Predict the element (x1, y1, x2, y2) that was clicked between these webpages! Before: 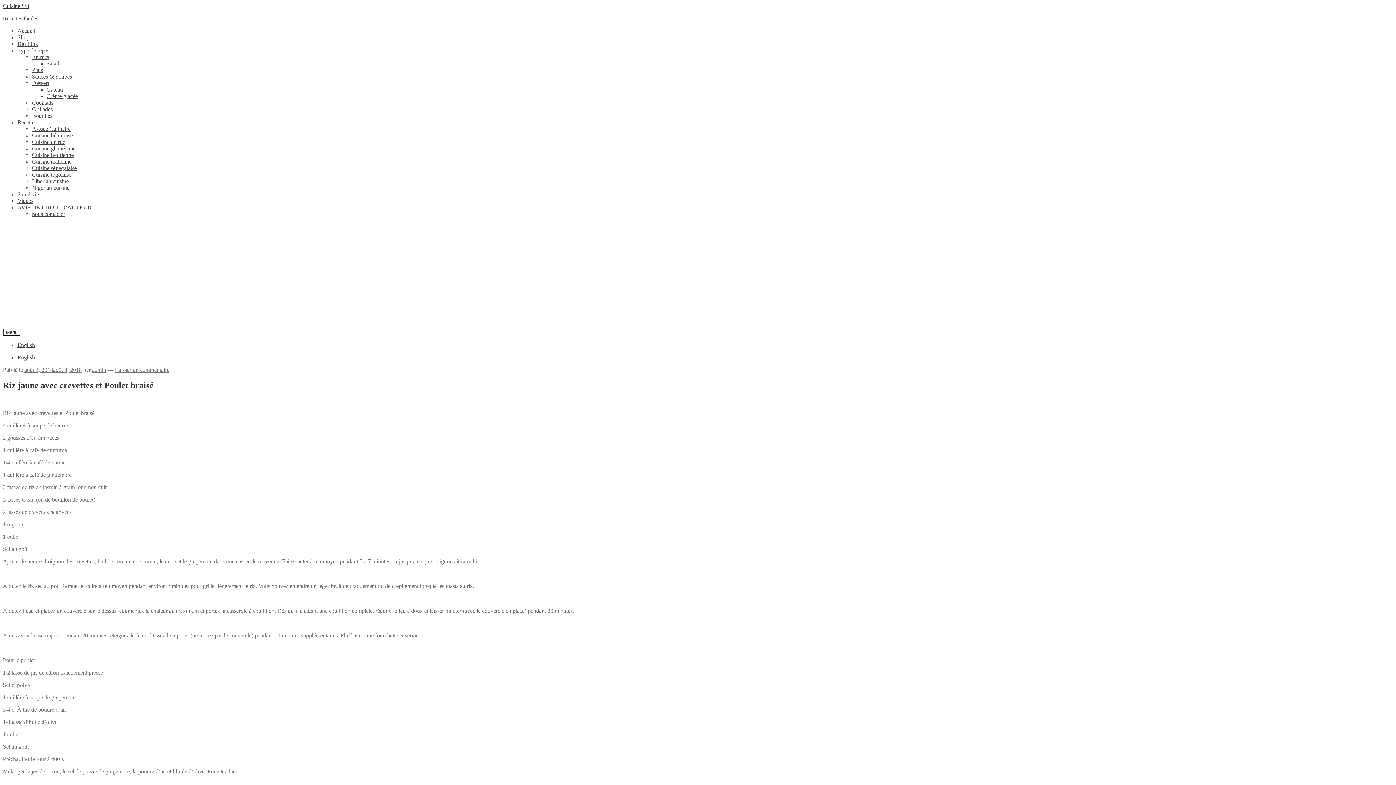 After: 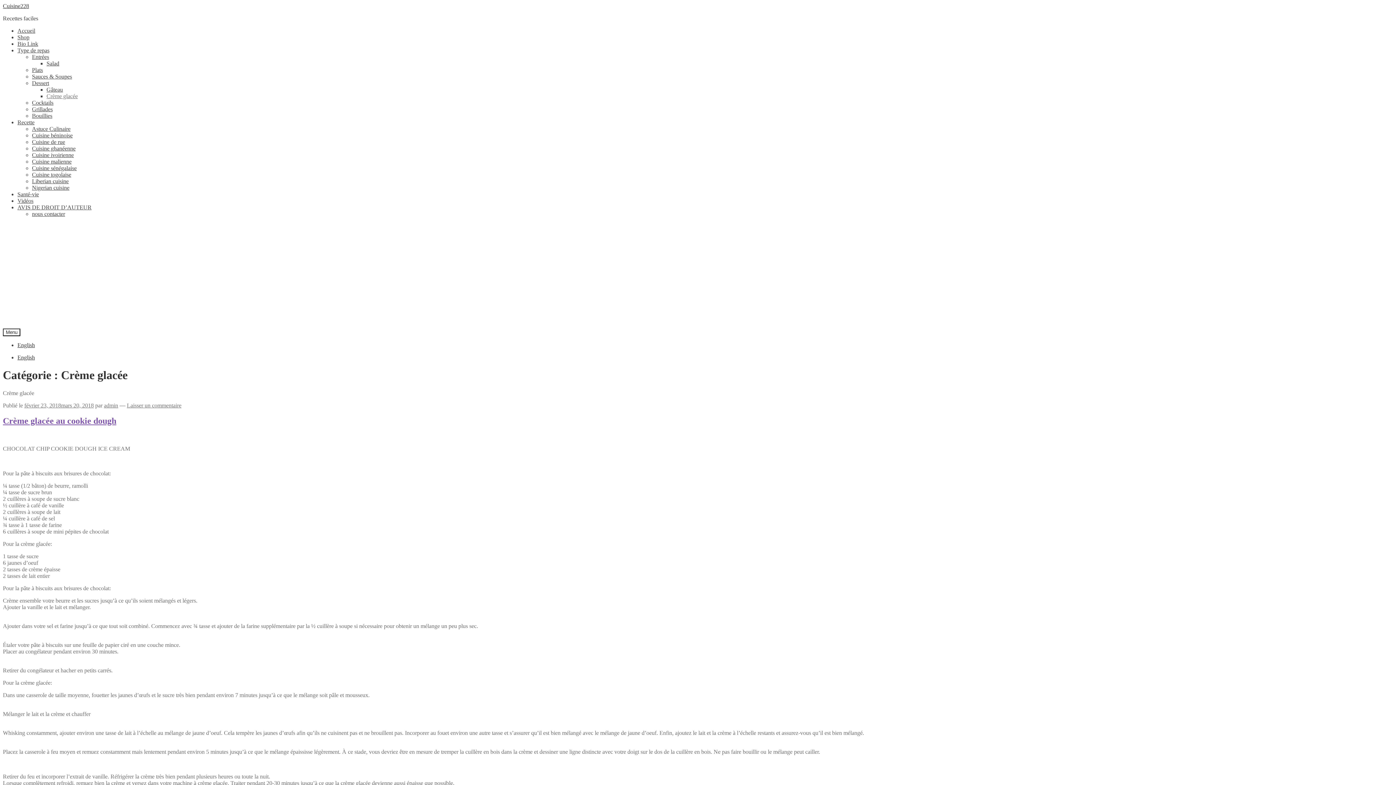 Action: bbox: (46, 93, 77, 99) label: Crème glacée